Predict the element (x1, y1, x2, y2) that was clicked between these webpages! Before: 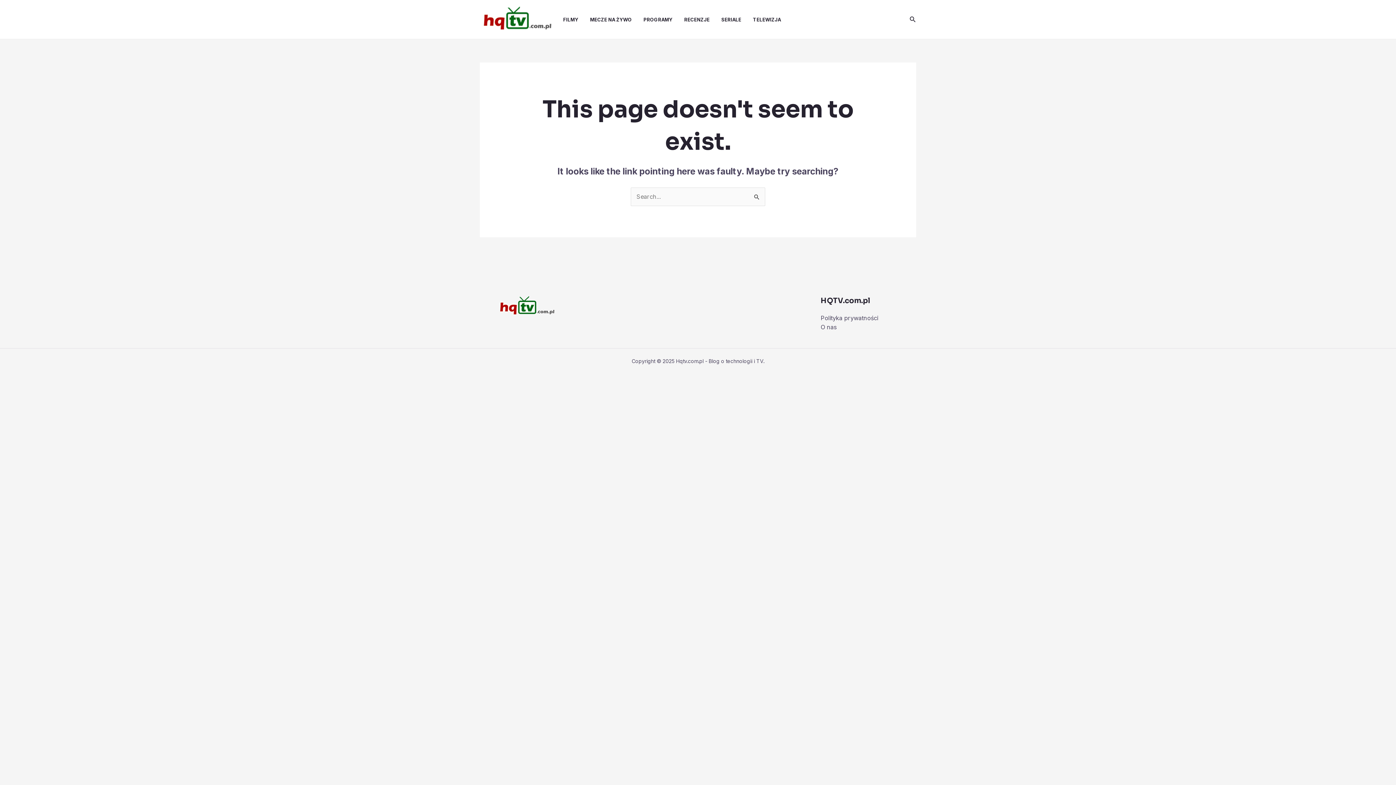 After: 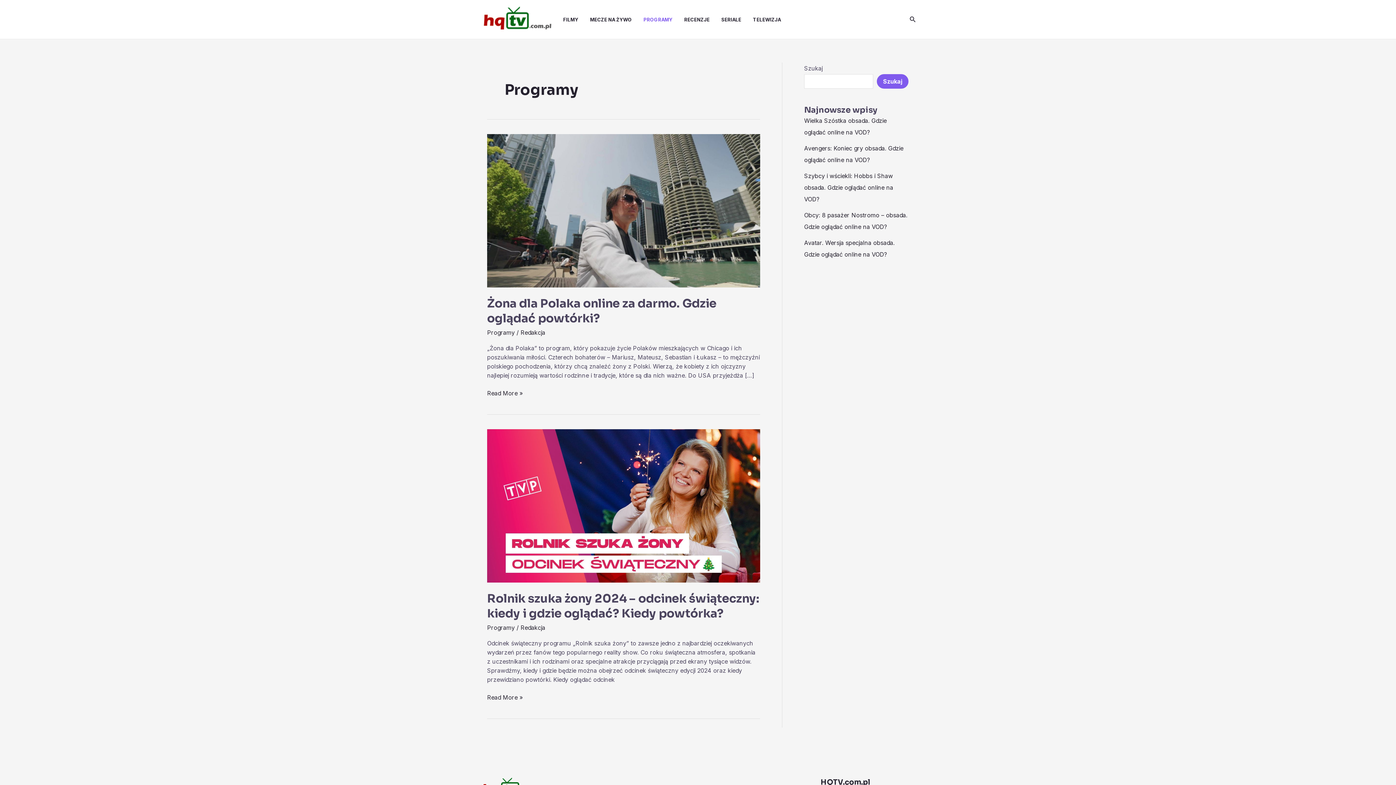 Action: bbox: (643, 1, 684, 37) label: PROGRAMY